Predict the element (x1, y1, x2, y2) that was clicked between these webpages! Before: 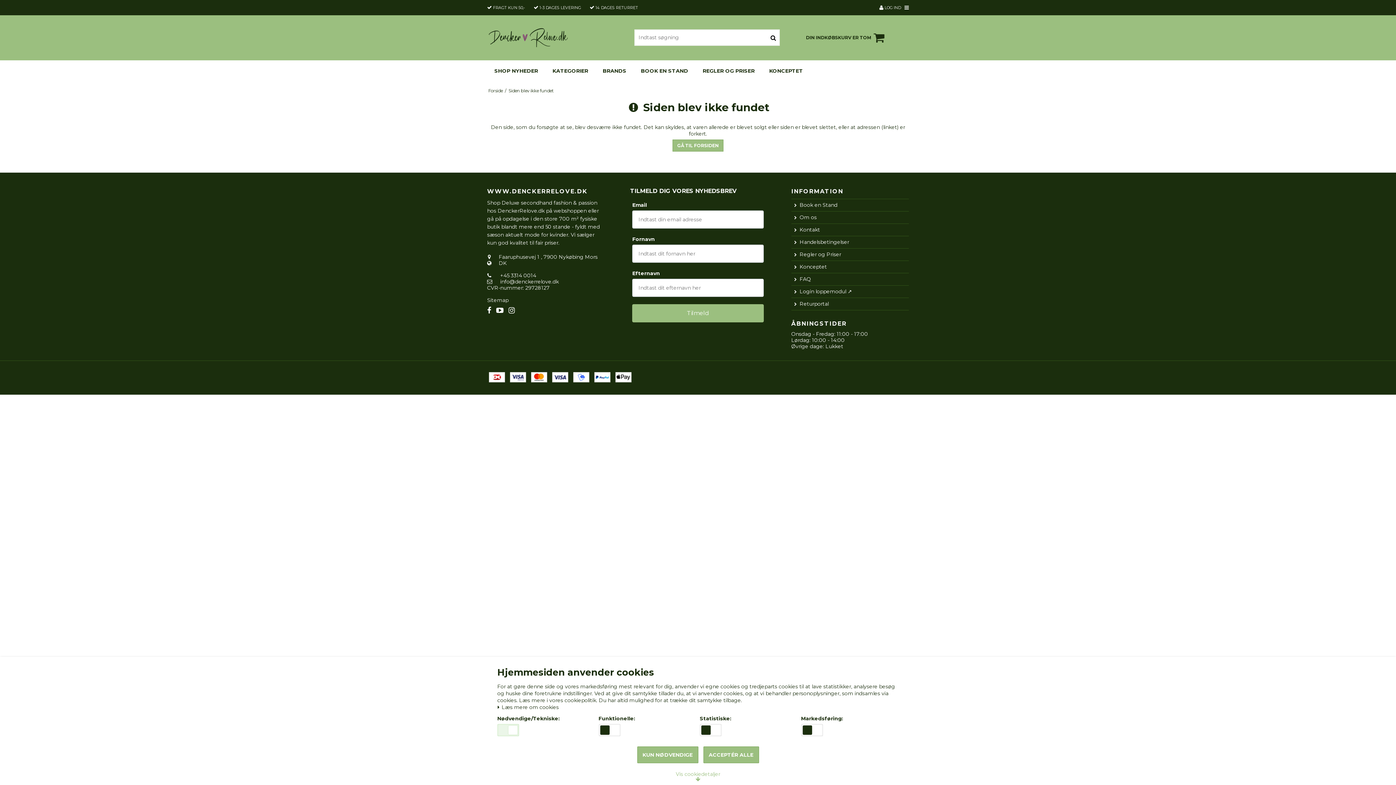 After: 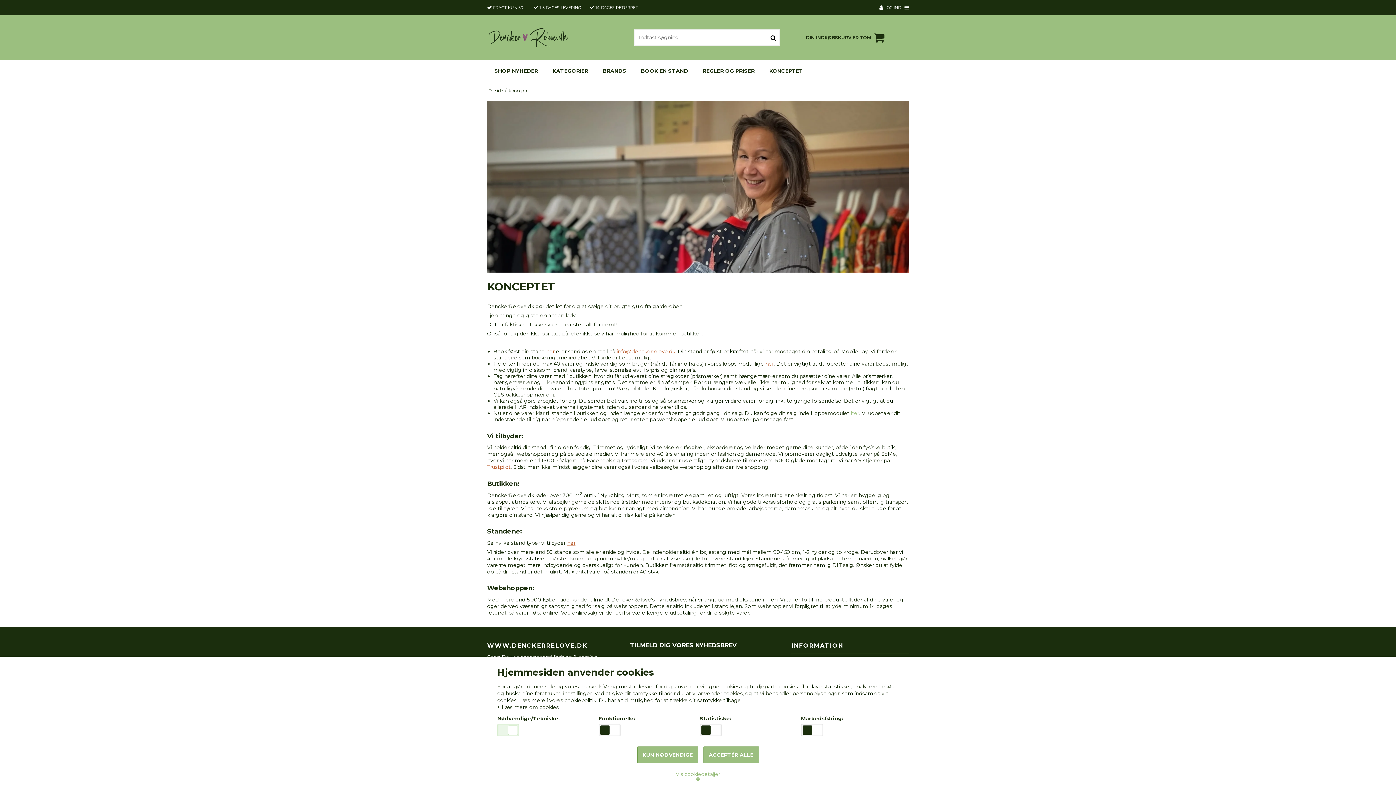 Action: label: Konceptet bbox: (791, 260, 909, 272)